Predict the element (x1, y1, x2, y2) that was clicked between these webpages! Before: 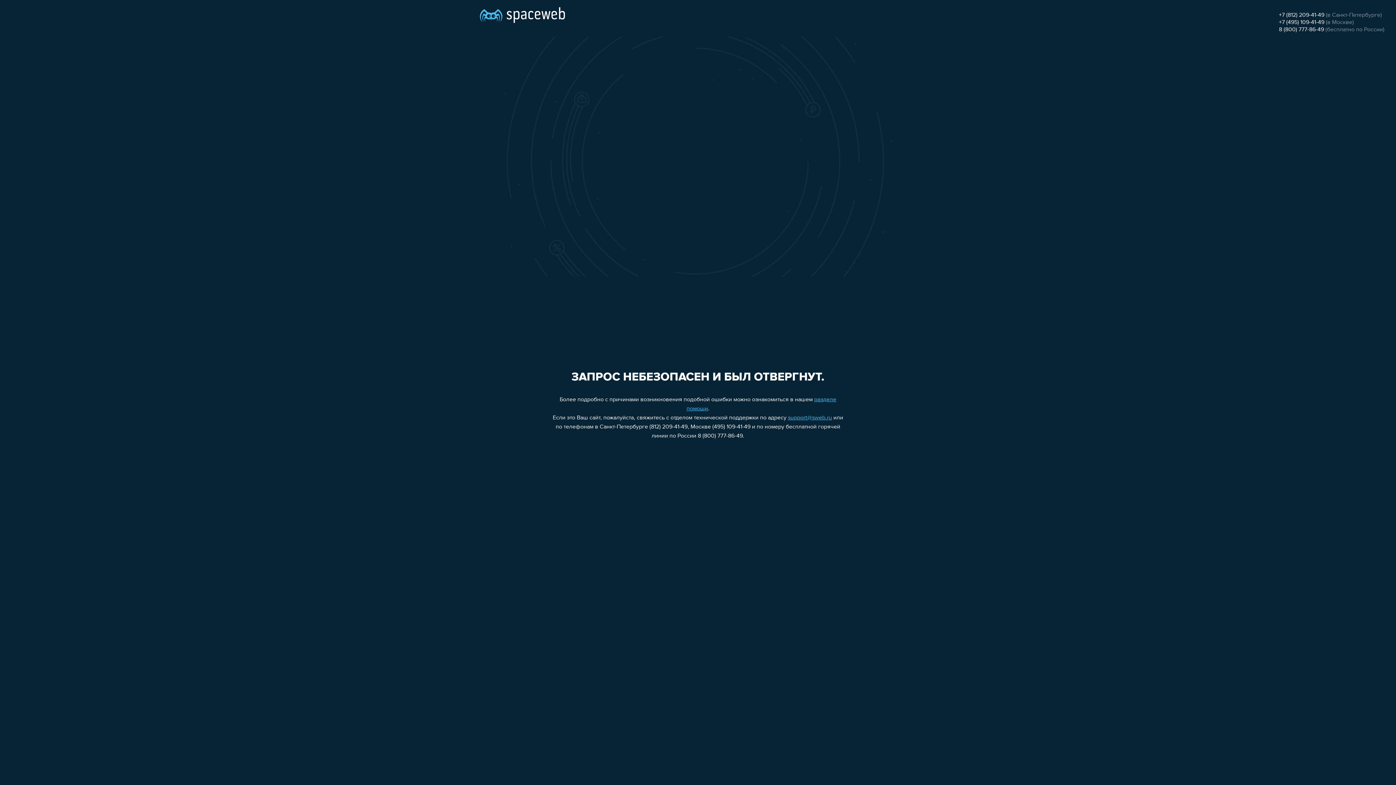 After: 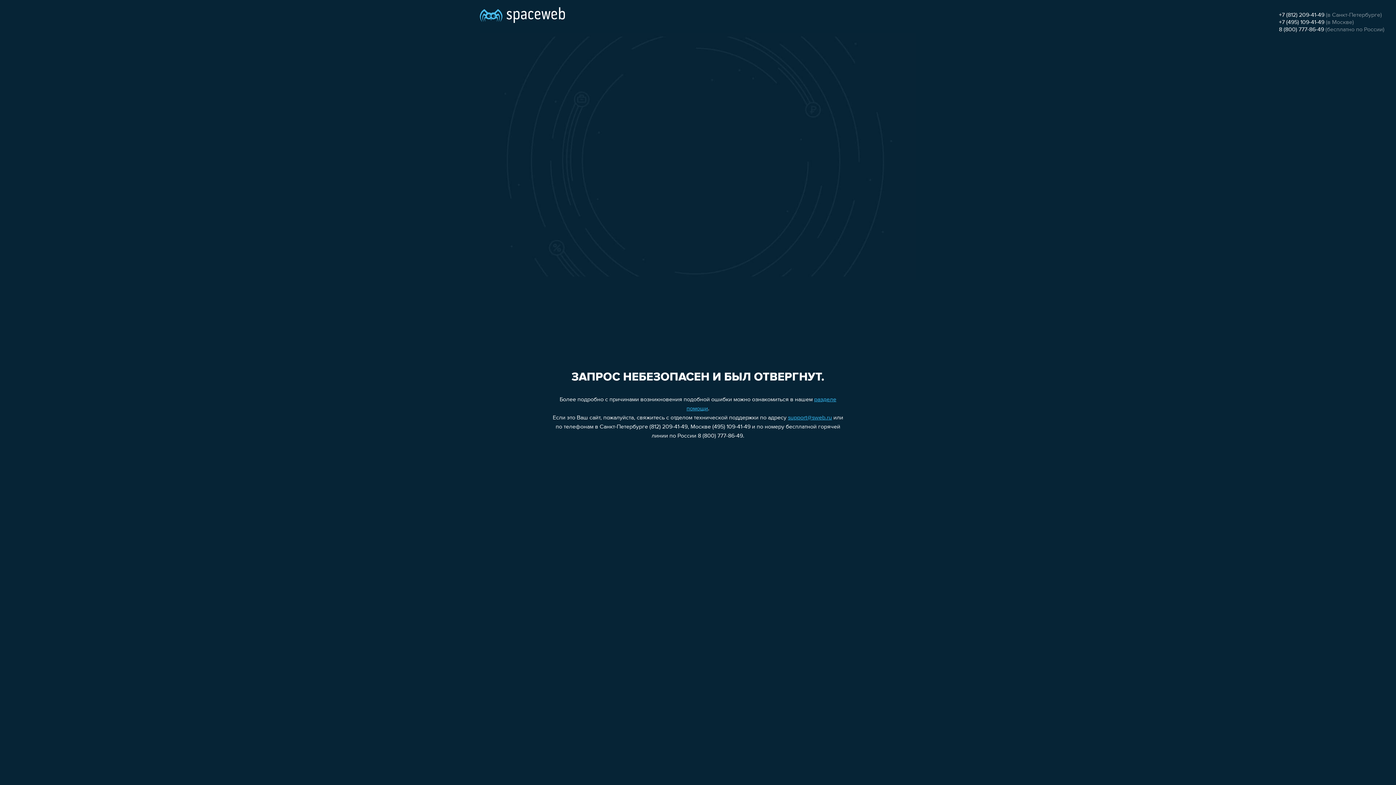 Action: bbox: (788, 415, 832, 421) label: support@sweb.ru